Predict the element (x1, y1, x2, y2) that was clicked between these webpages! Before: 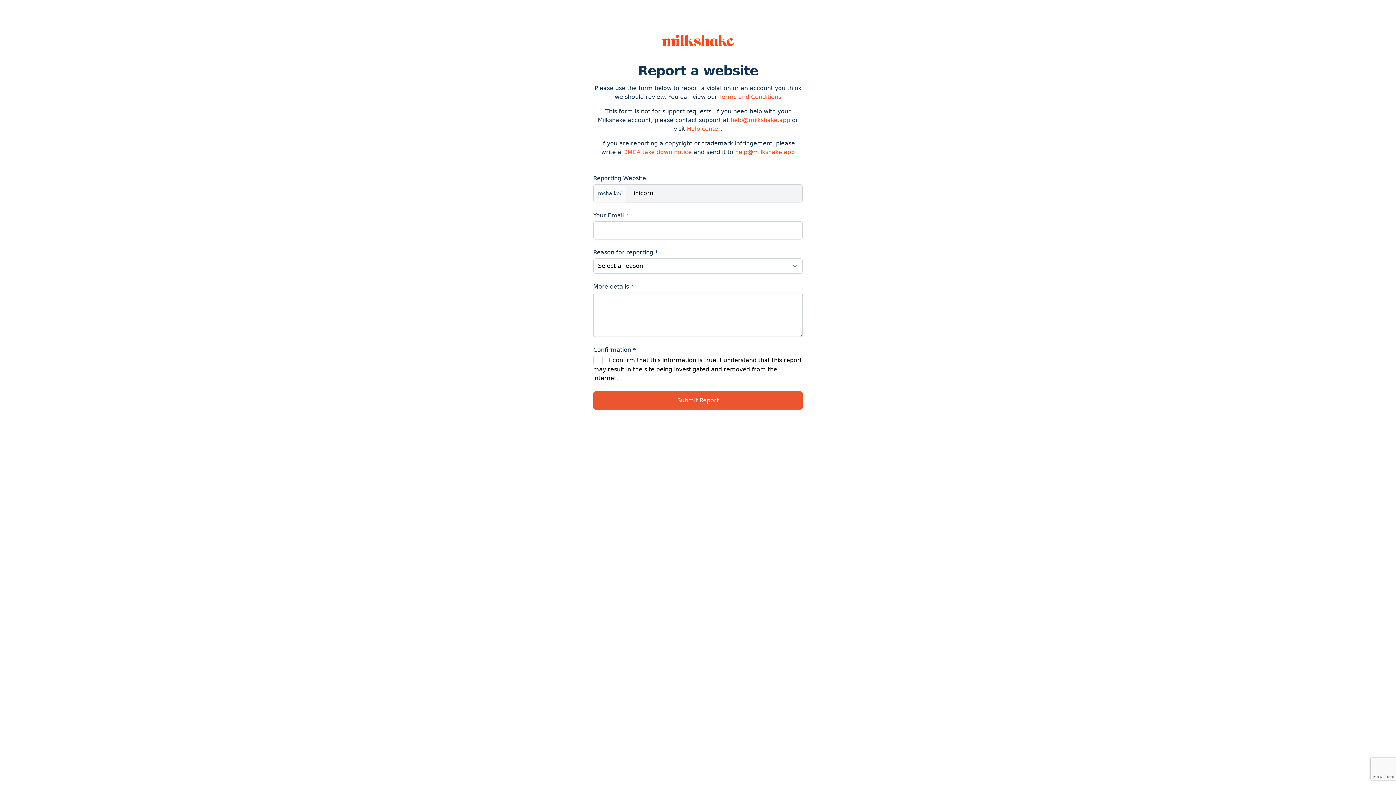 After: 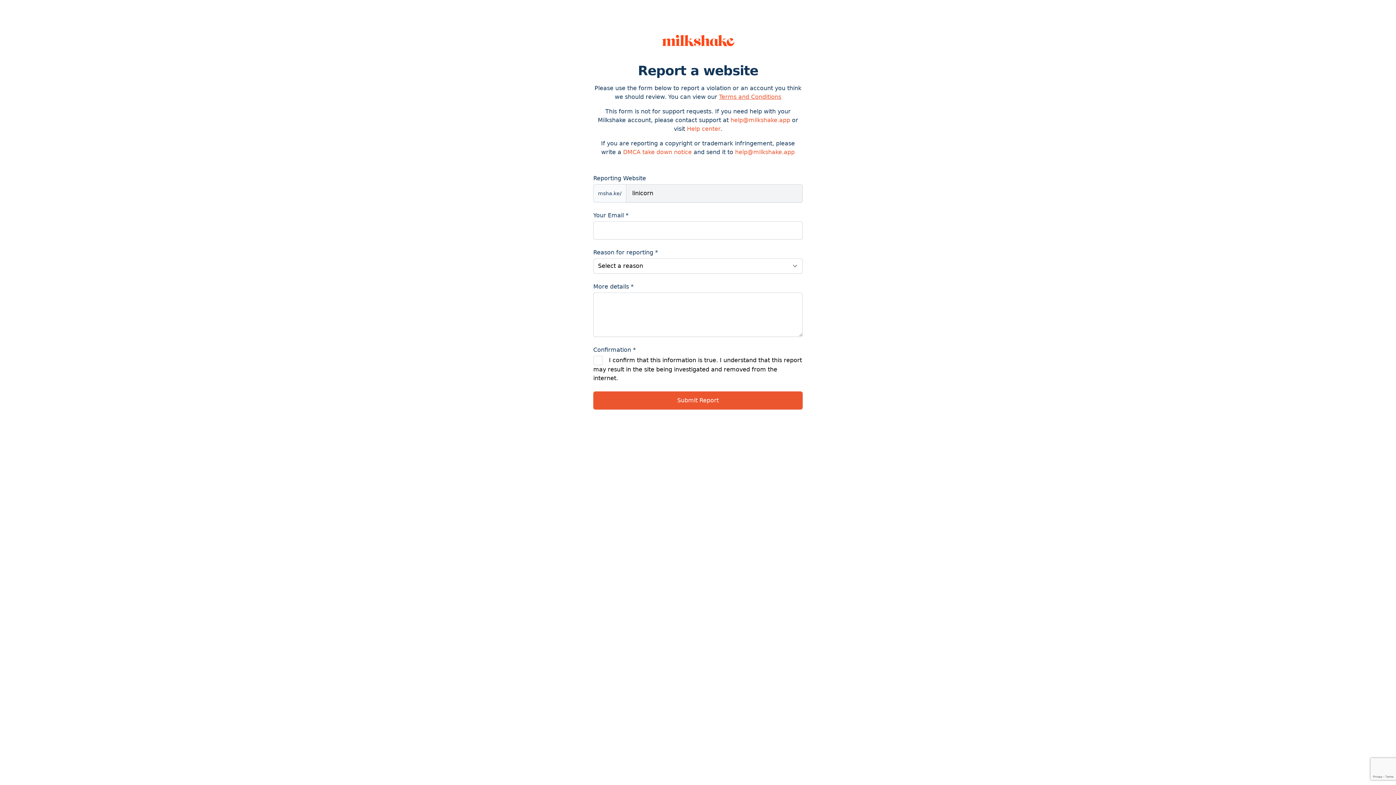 Action: bbox: (719, 93, 781, 100) label: Terms and Conditions